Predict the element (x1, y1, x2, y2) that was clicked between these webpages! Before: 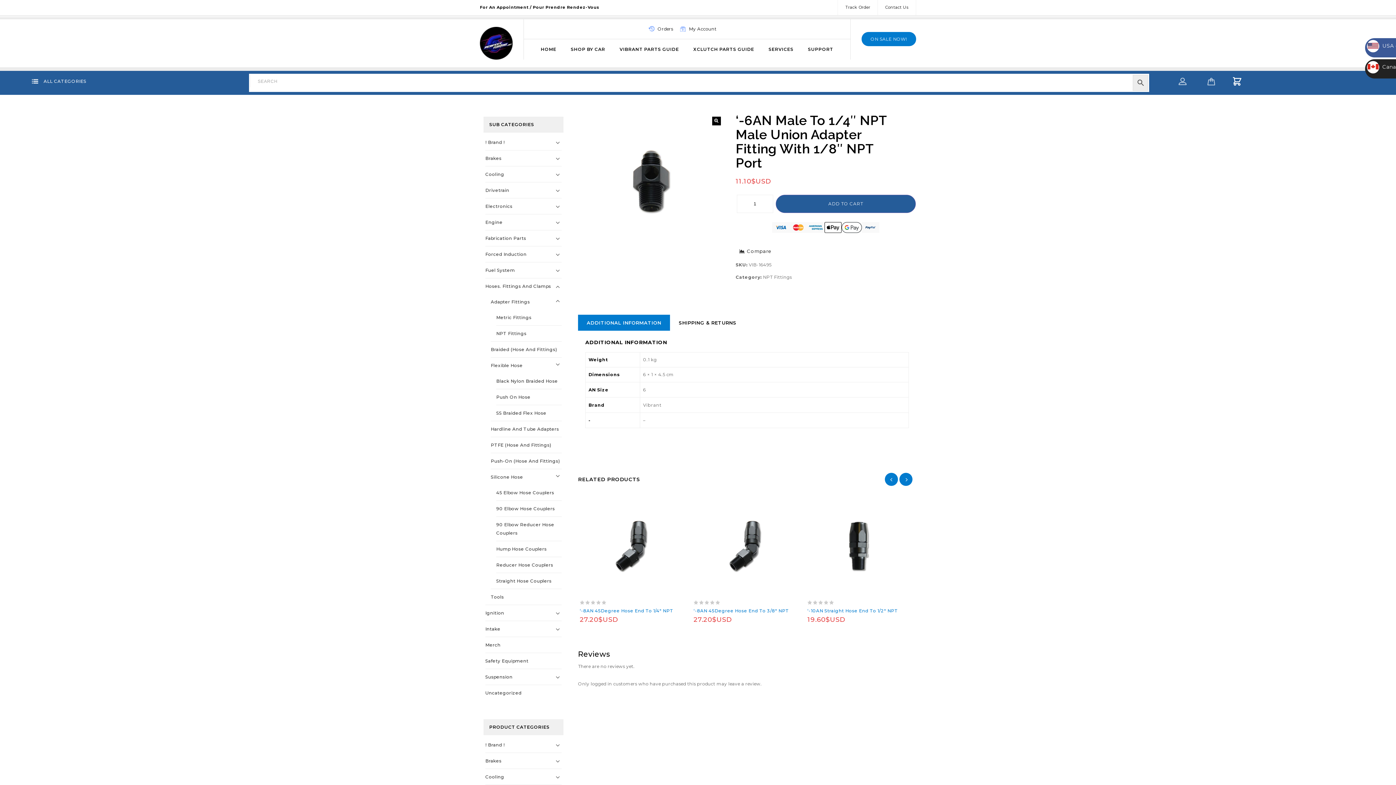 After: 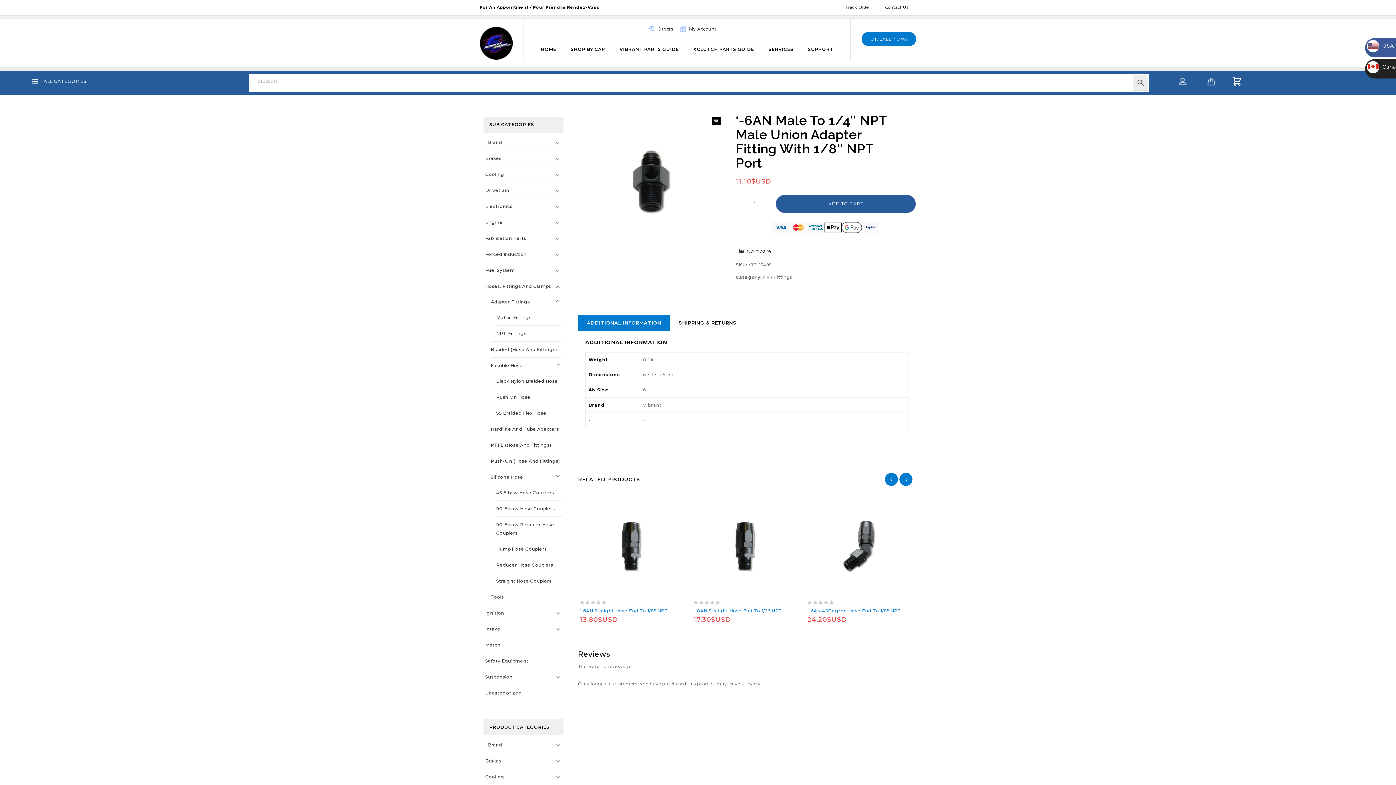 Action: label:  $USD USA dollar bbox: (1367, 42, 1410, 48)